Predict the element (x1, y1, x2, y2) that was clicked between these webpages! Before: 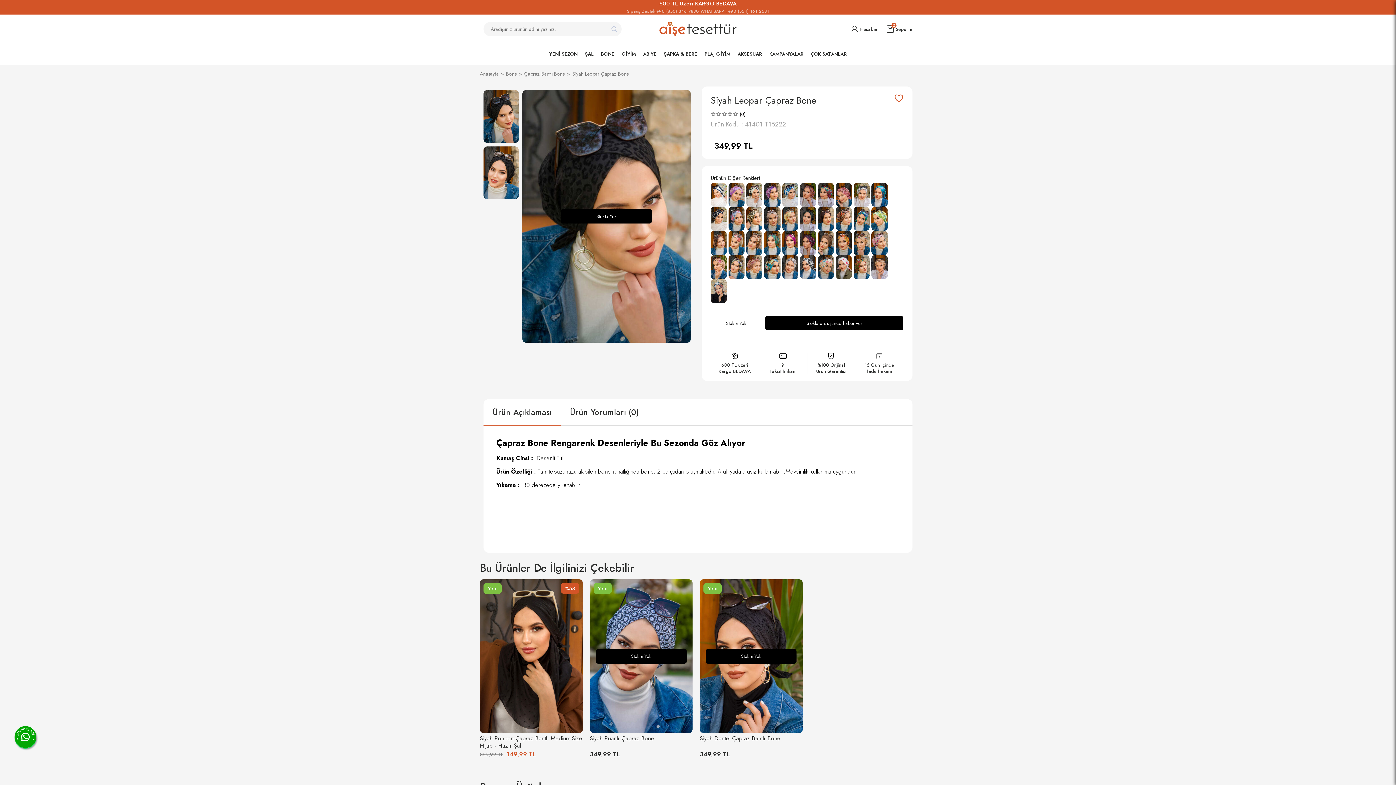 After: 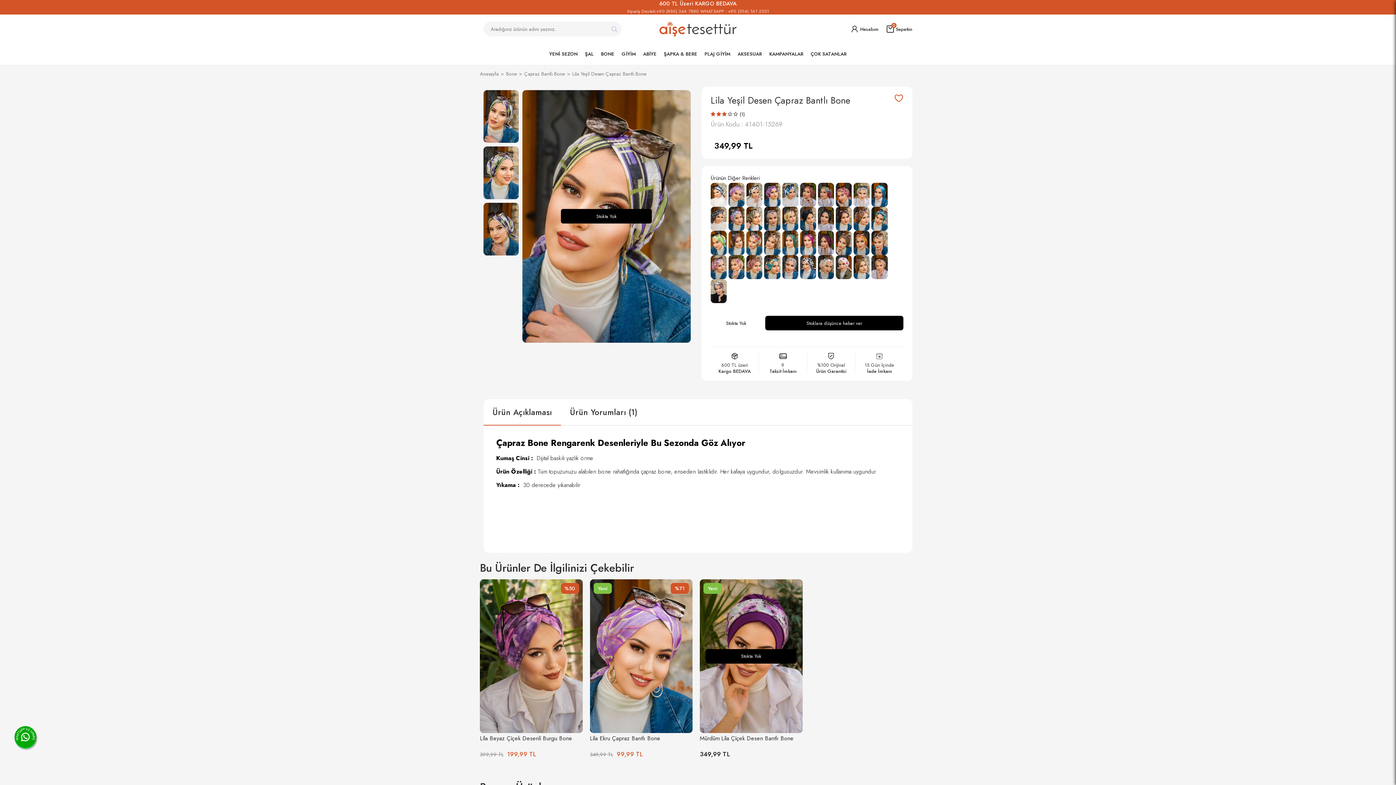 Action: bbox: (728, 255, 744, 279)